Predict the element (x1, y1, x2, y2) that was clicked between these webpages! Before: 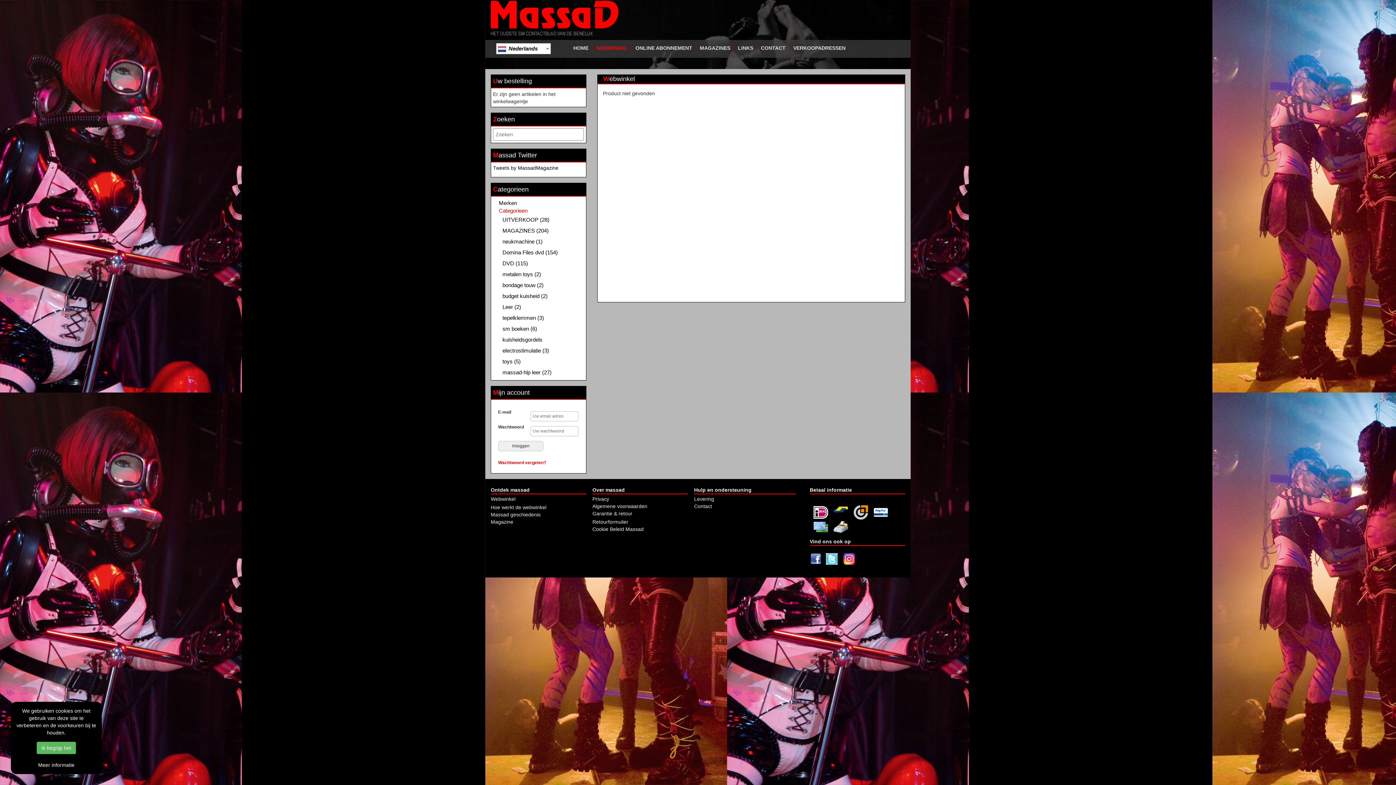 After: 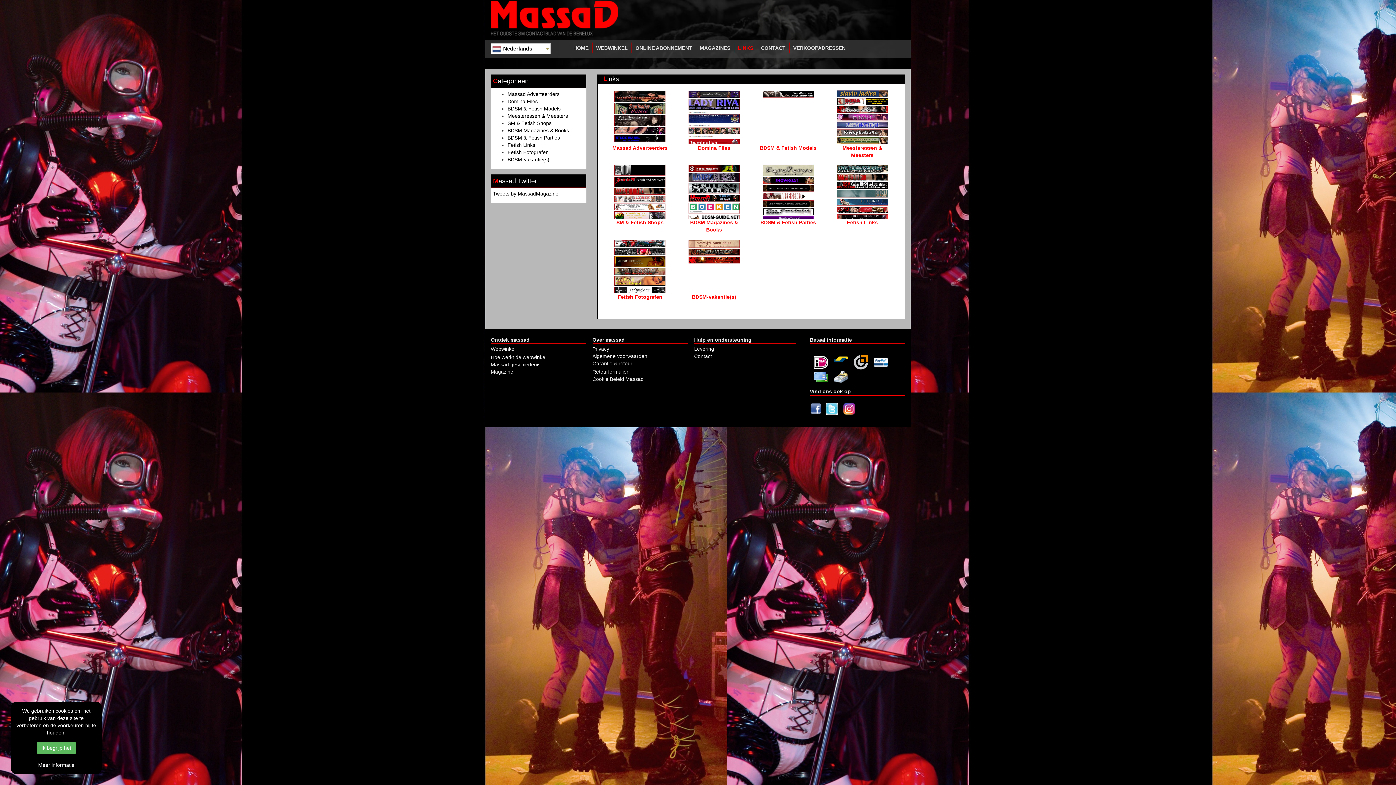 Action: bbox: (738, 42, 753, 53) label: LINKS